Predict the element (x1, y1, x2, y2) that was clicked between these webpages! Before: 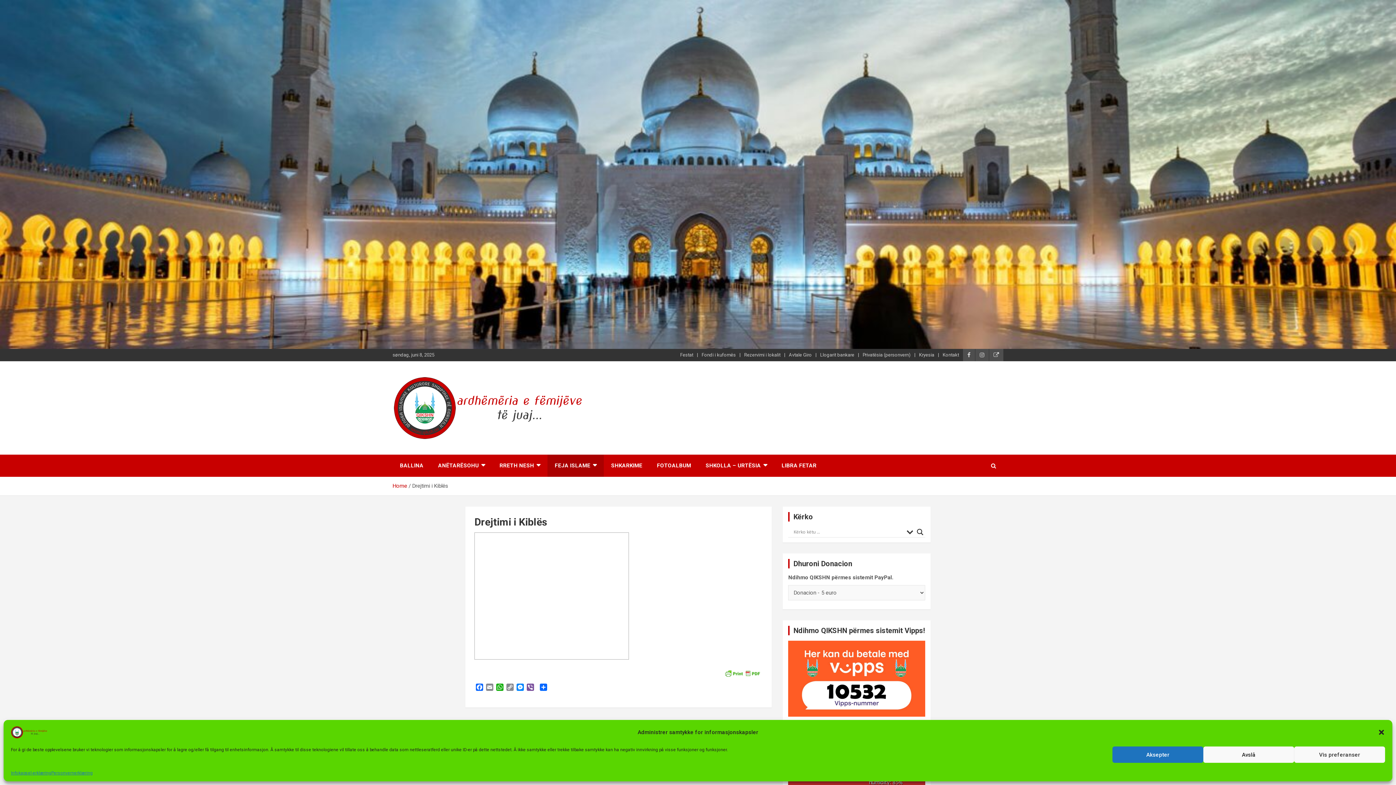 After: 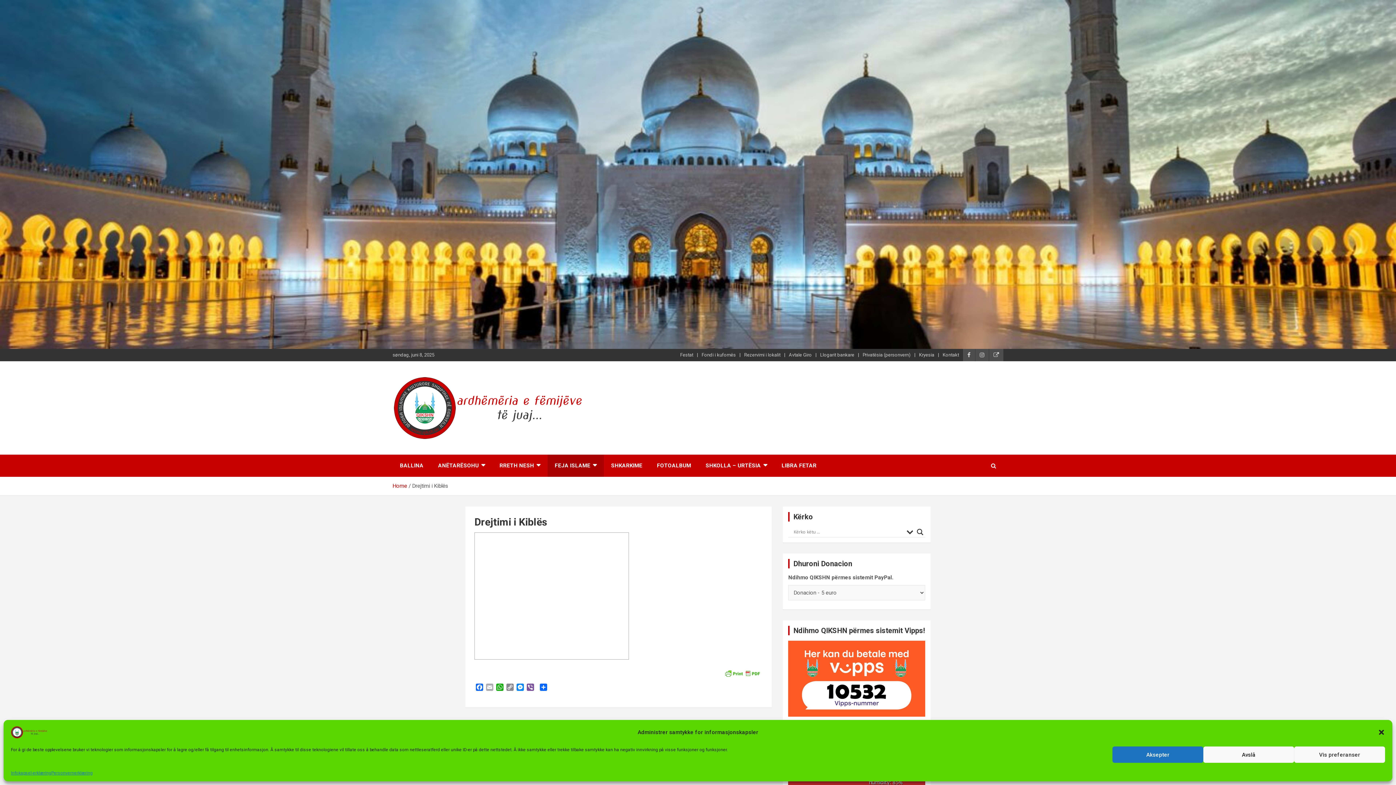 Action: label: Email bbox: (484, 683, 494, 693)